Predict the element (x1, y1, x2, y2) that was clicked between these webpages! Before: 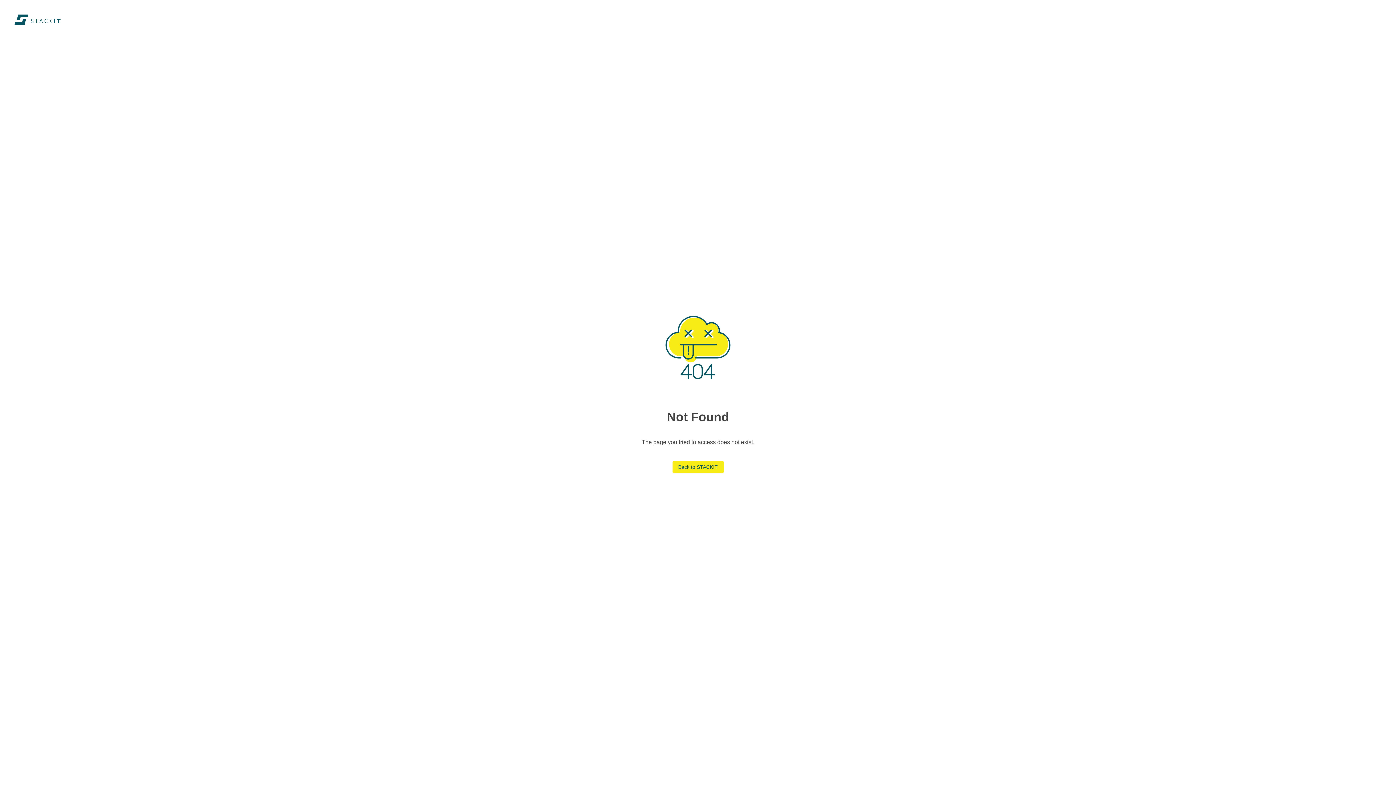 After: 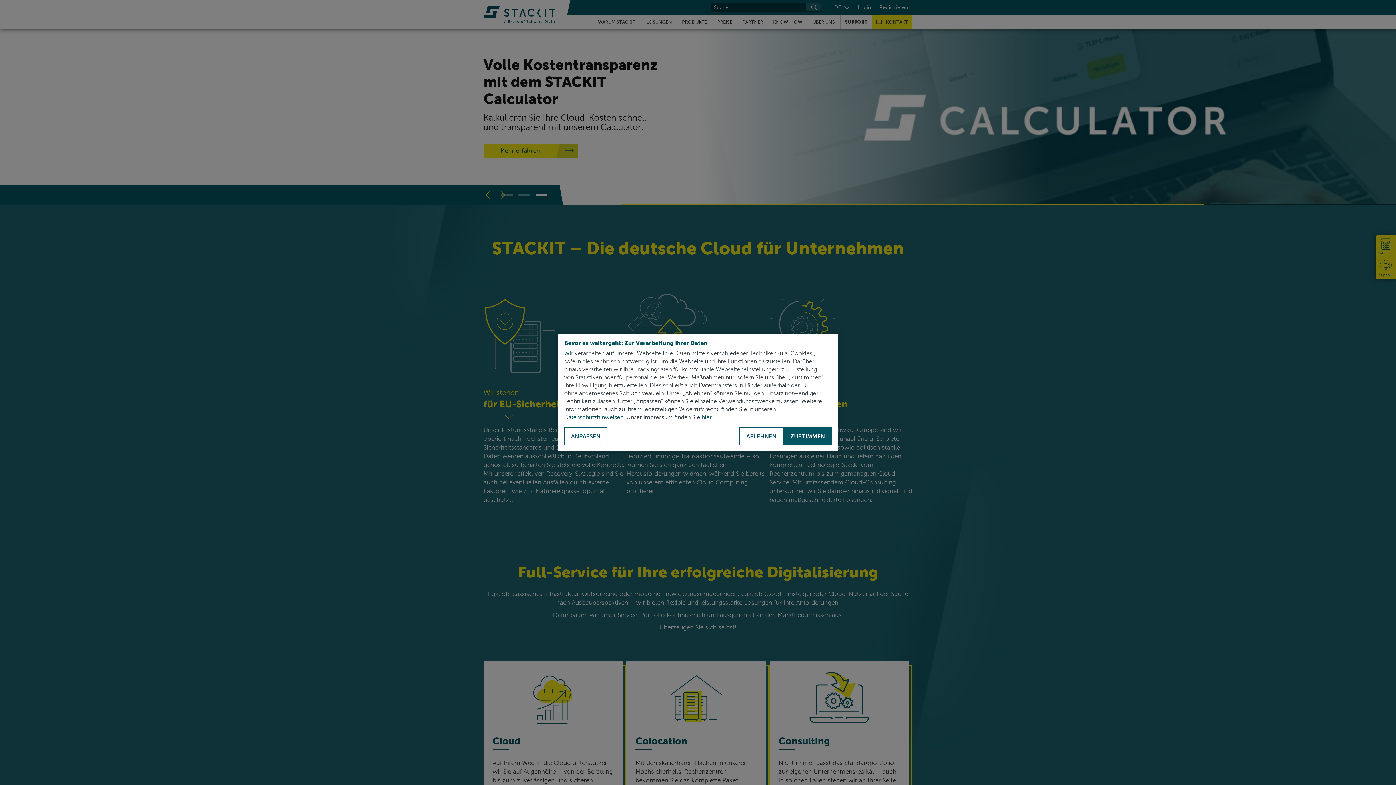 Action: label: Back to STACKIT bbox: (672, 461, 723, 473)